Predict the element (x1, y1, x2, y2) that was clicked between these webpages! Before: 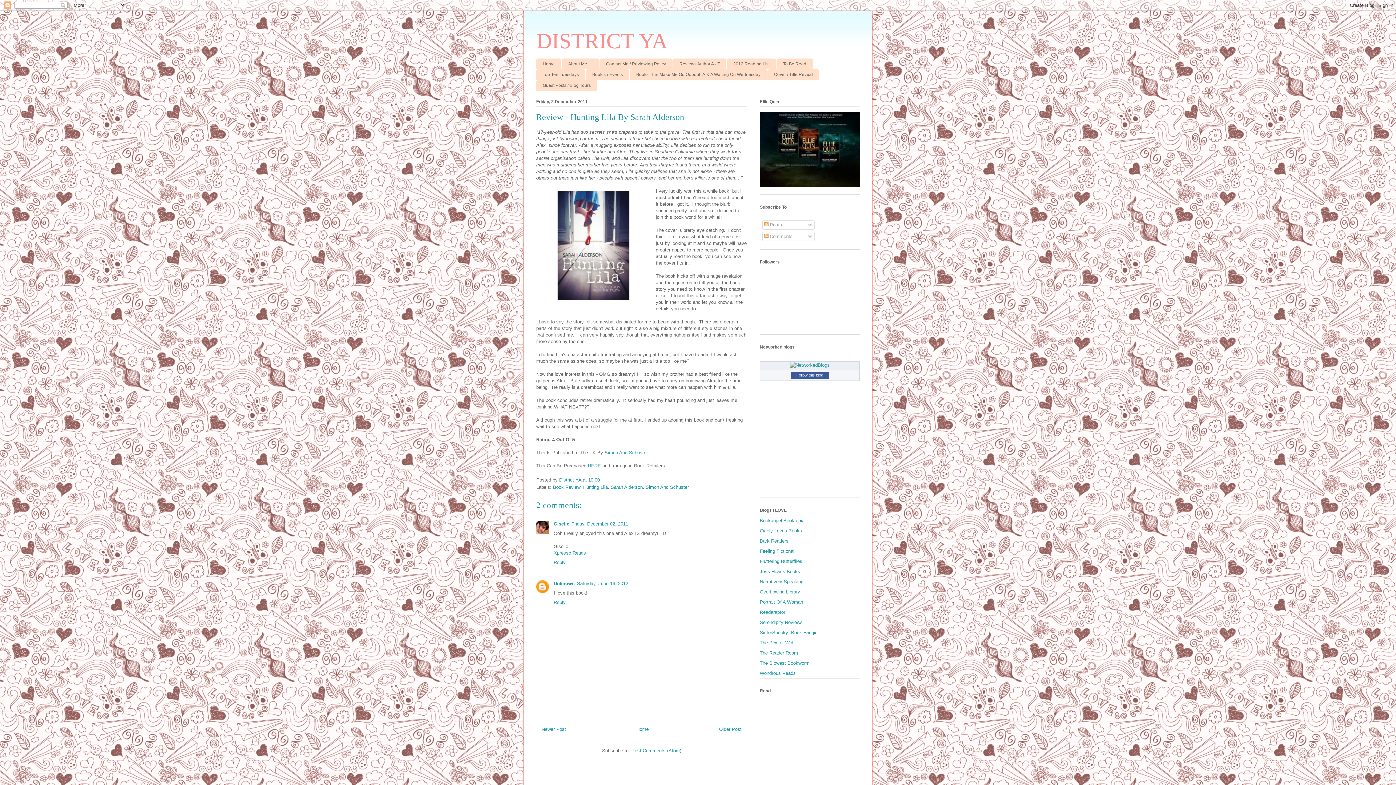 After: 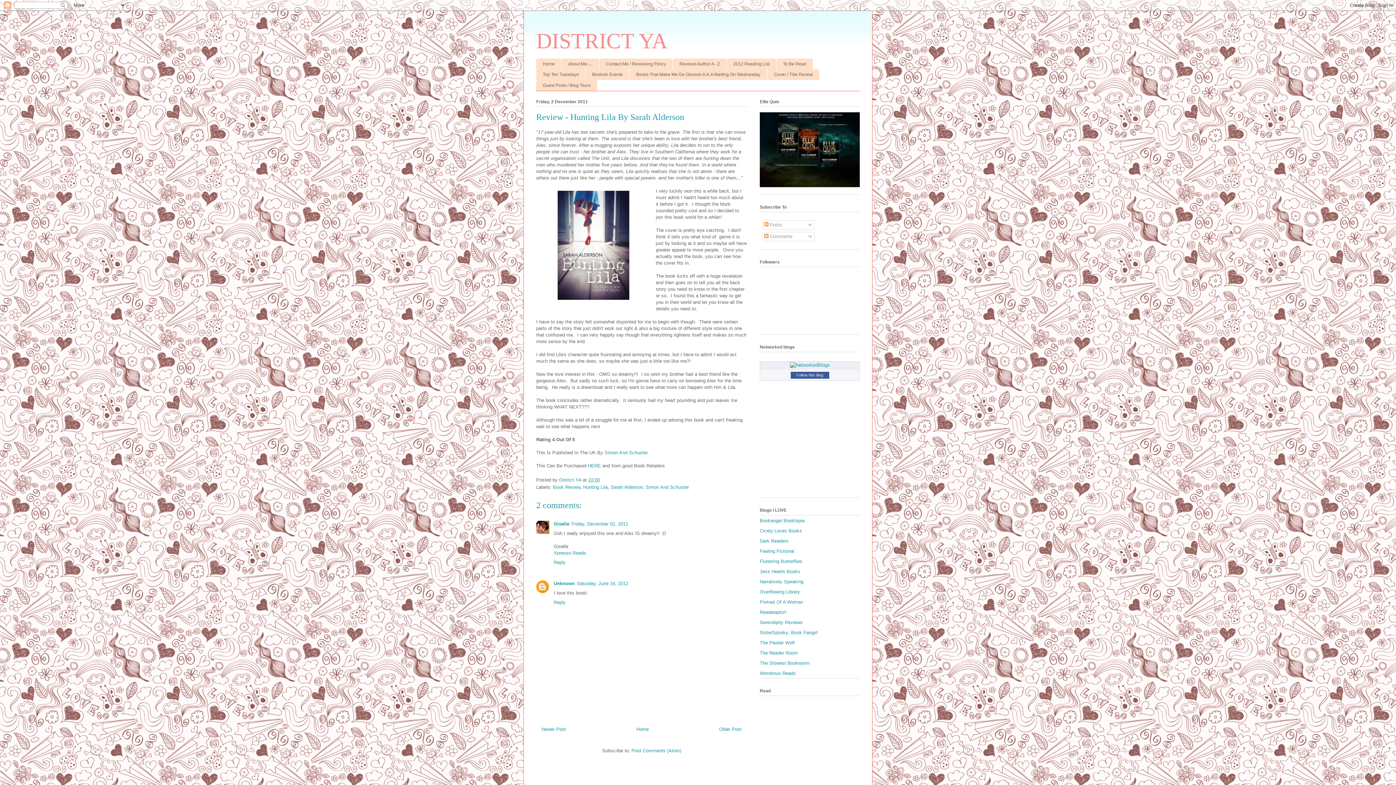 Action: bbox: (760, 182, 860, 188)